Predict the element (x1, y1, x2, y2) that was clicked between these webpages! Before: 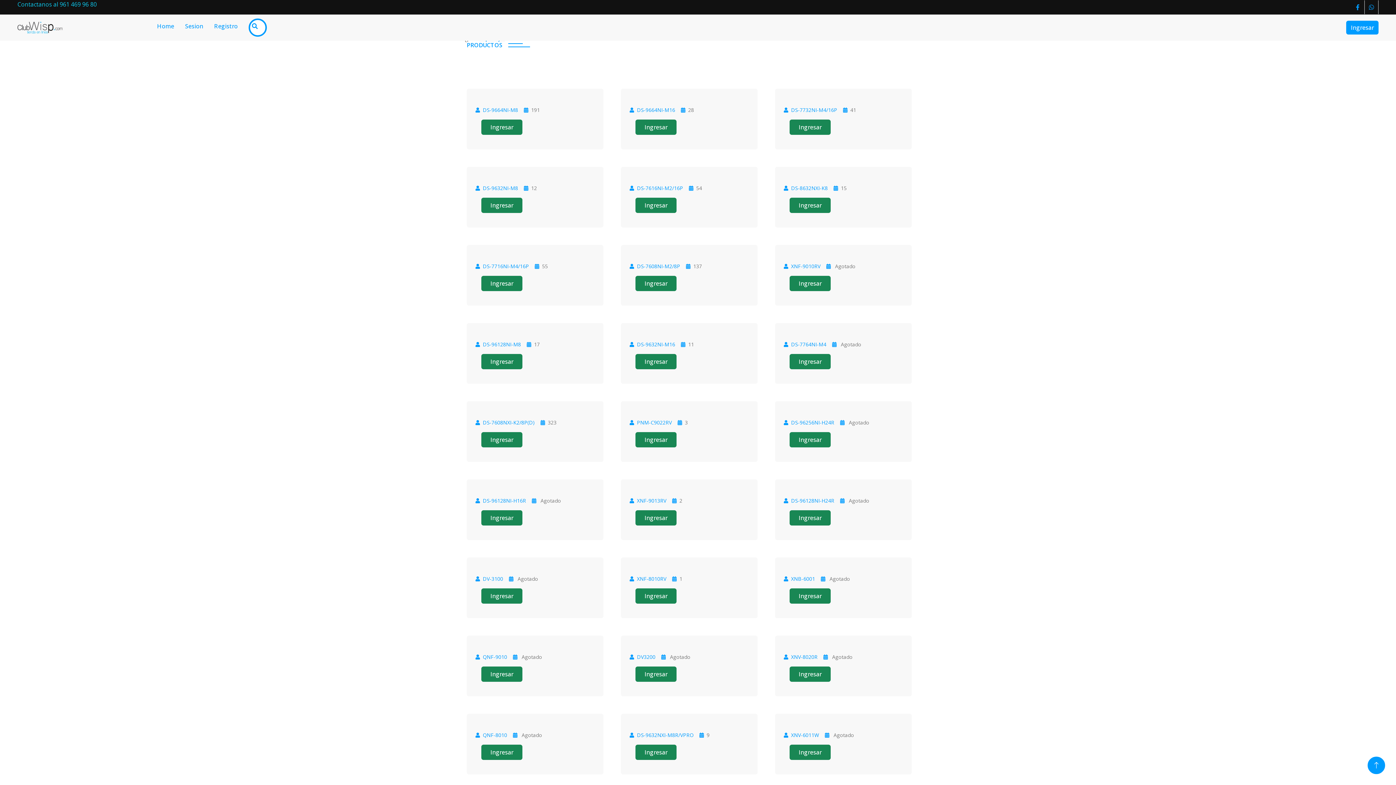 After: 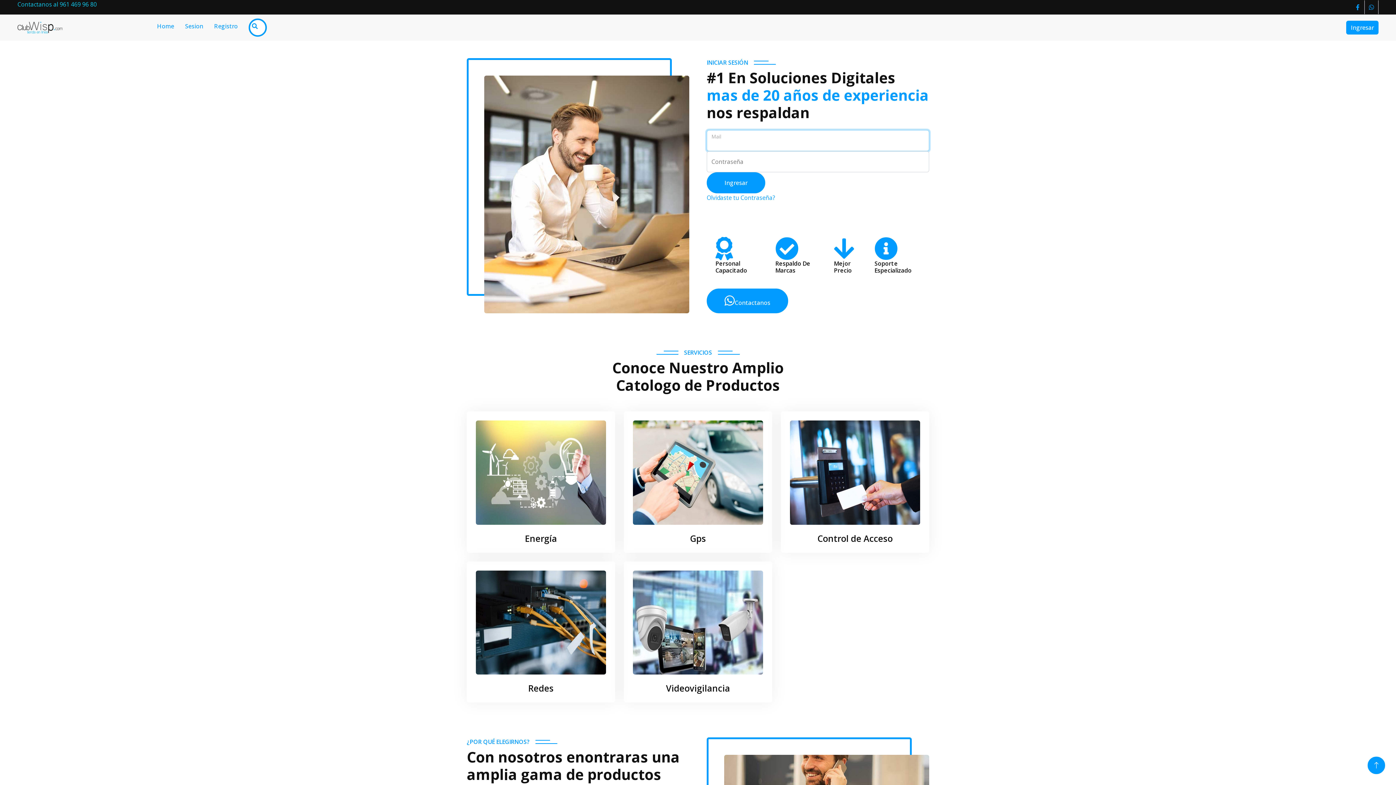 Action: label: Ingresar bbox: (475, 276, 522, 288)